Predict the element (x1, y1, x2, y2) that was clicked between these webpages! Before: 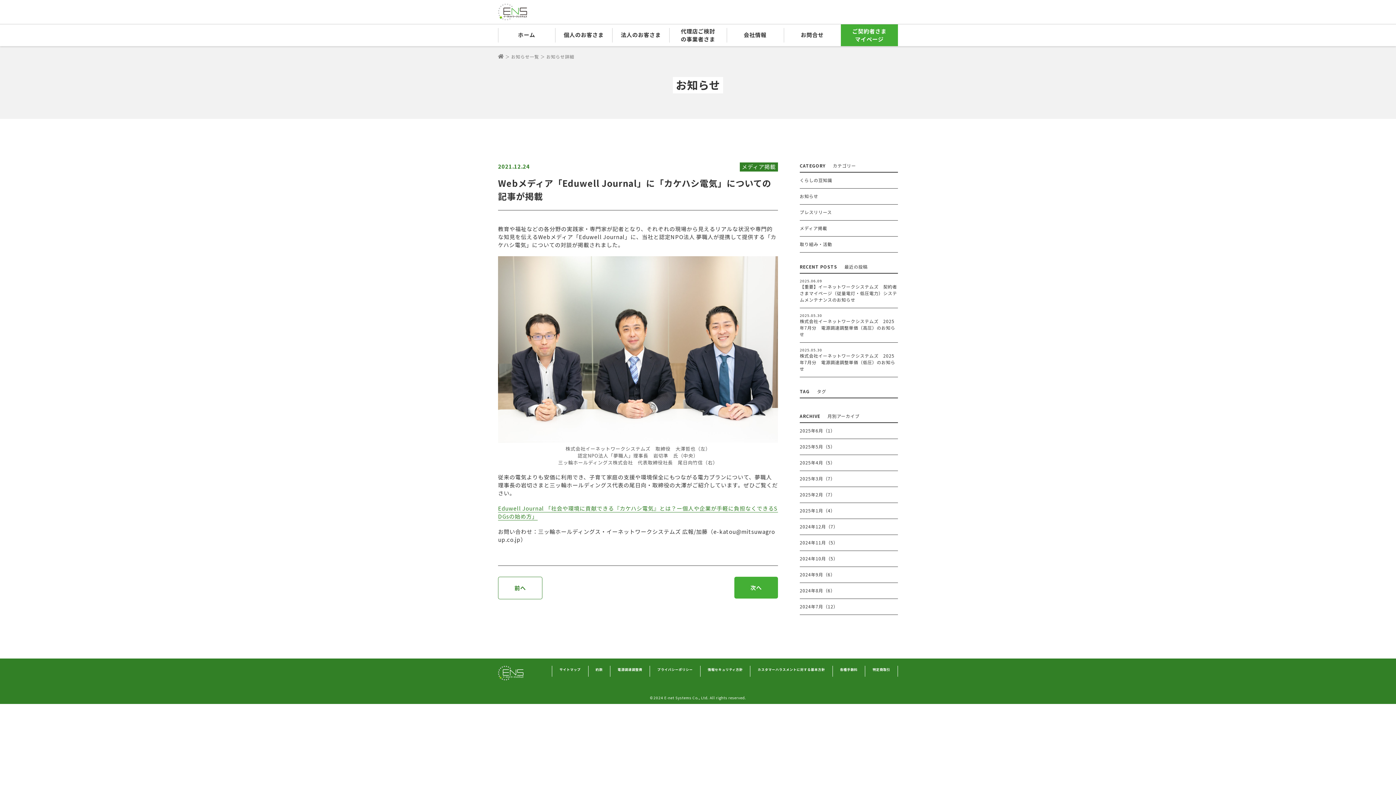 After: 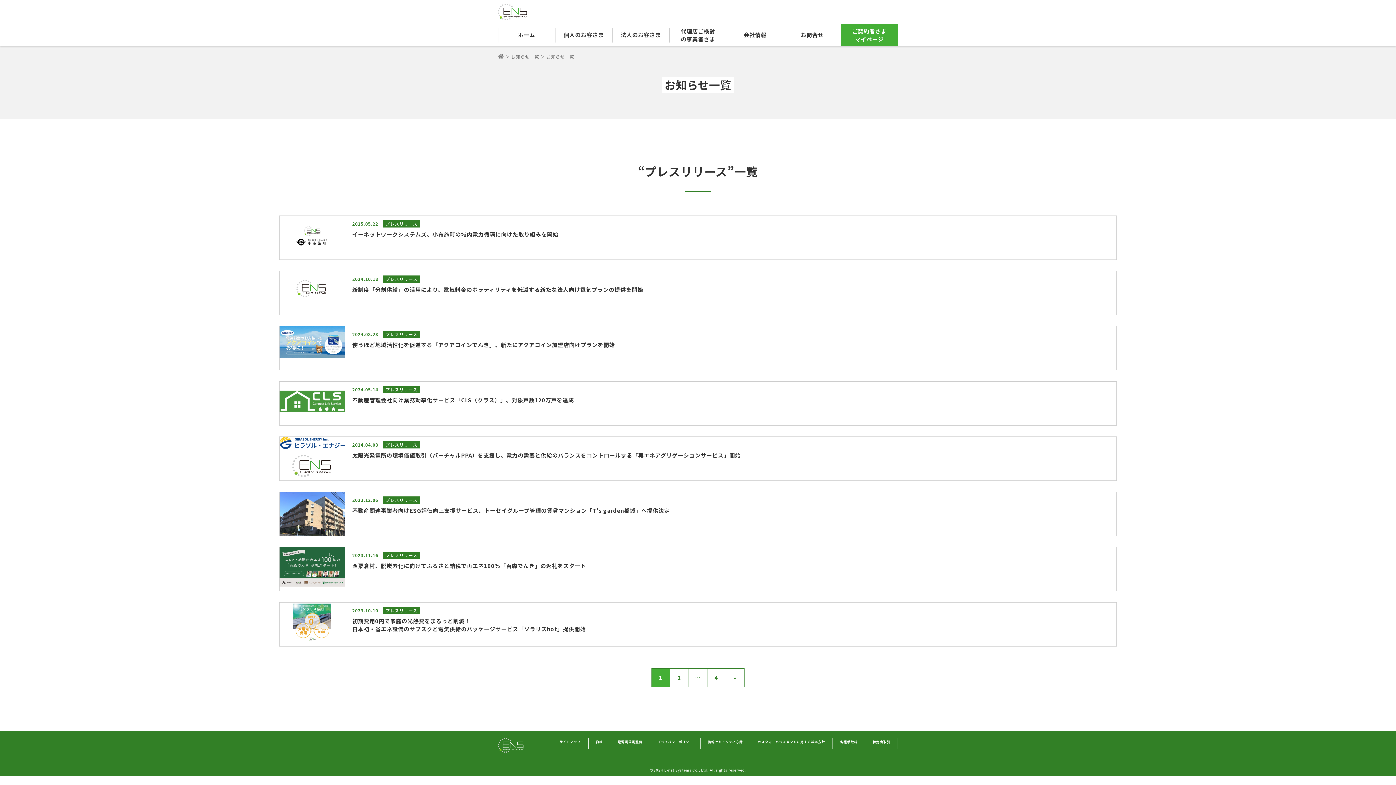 Action: label: プレスリリース bbox: (800, 209, 832, 216)